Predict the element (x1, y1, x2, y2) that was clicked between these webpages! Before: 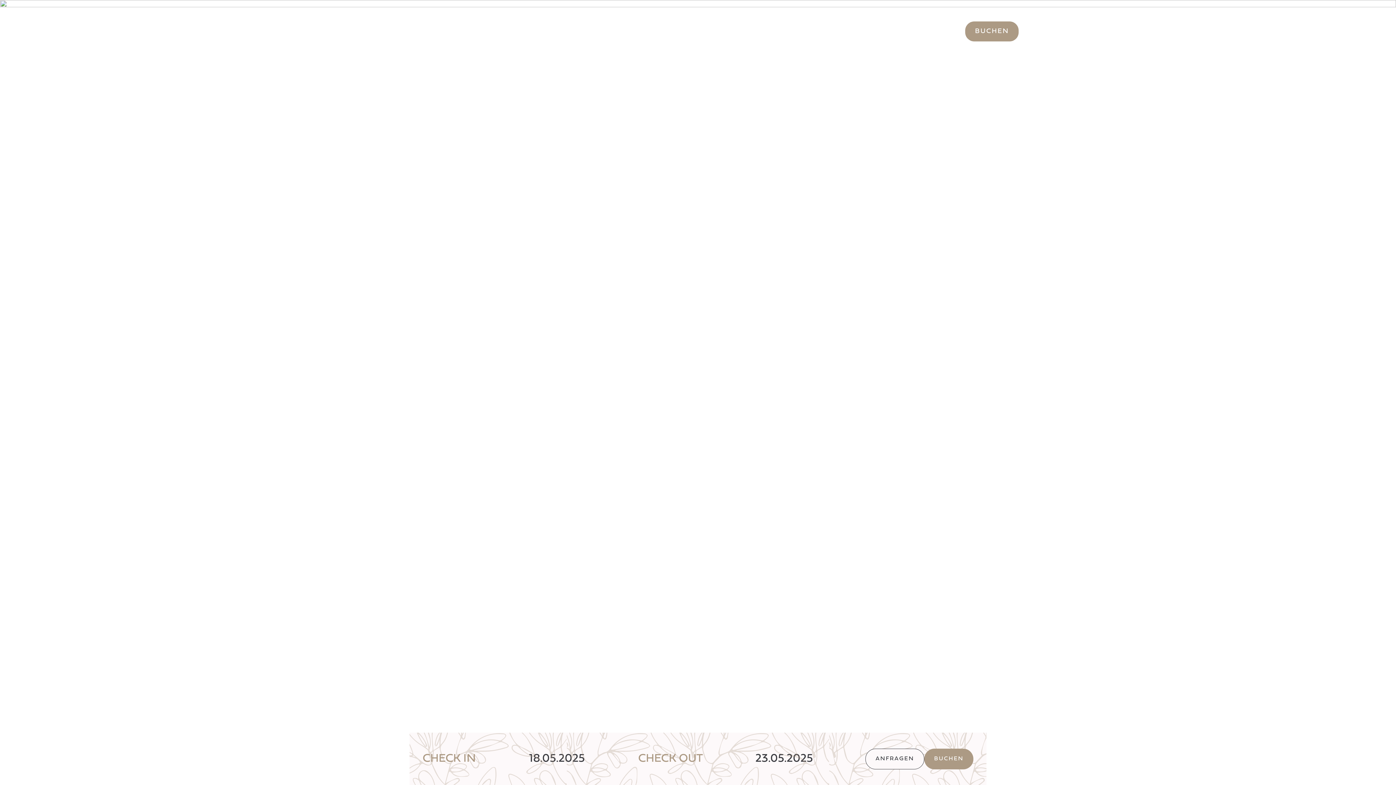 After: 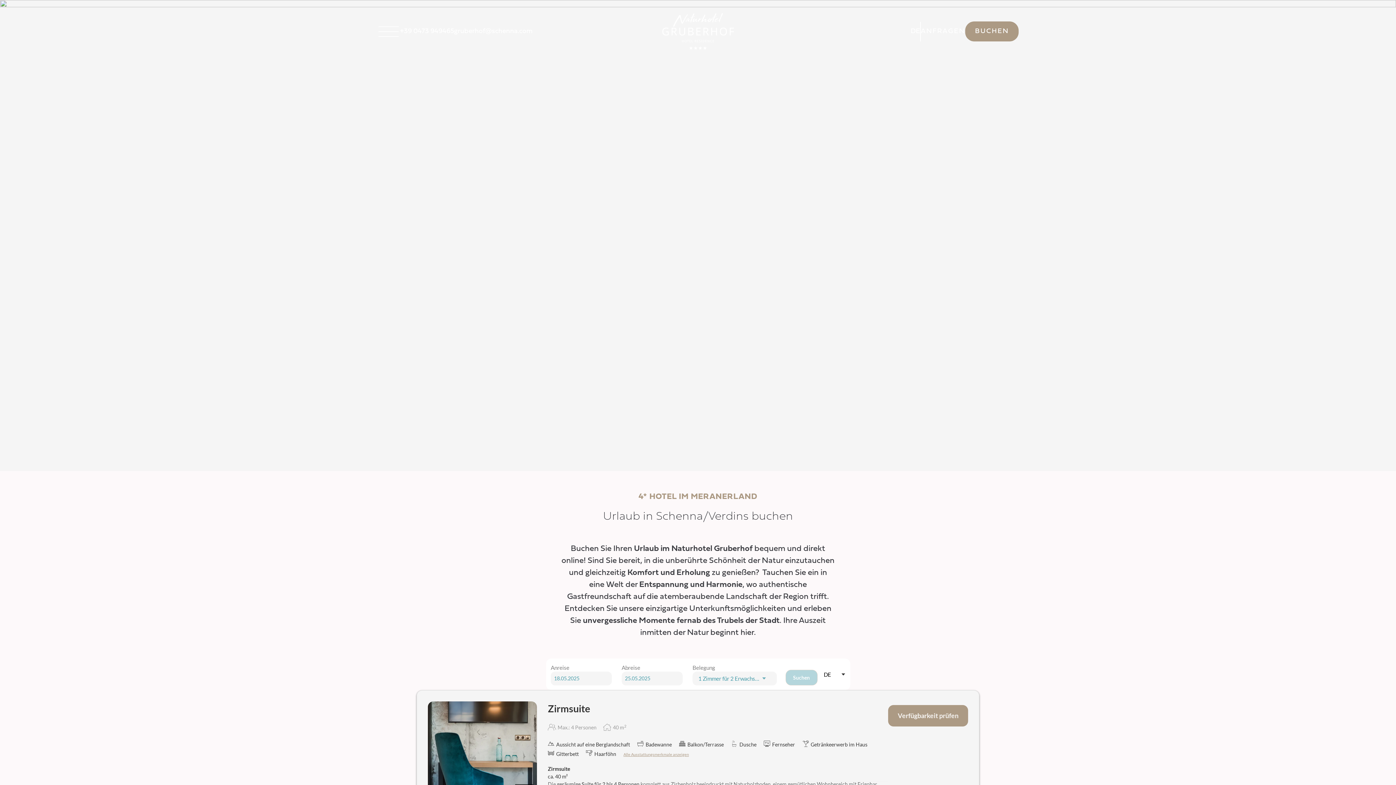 Action: label: BUCHEN bbox: (965, 21, 1018, 41)